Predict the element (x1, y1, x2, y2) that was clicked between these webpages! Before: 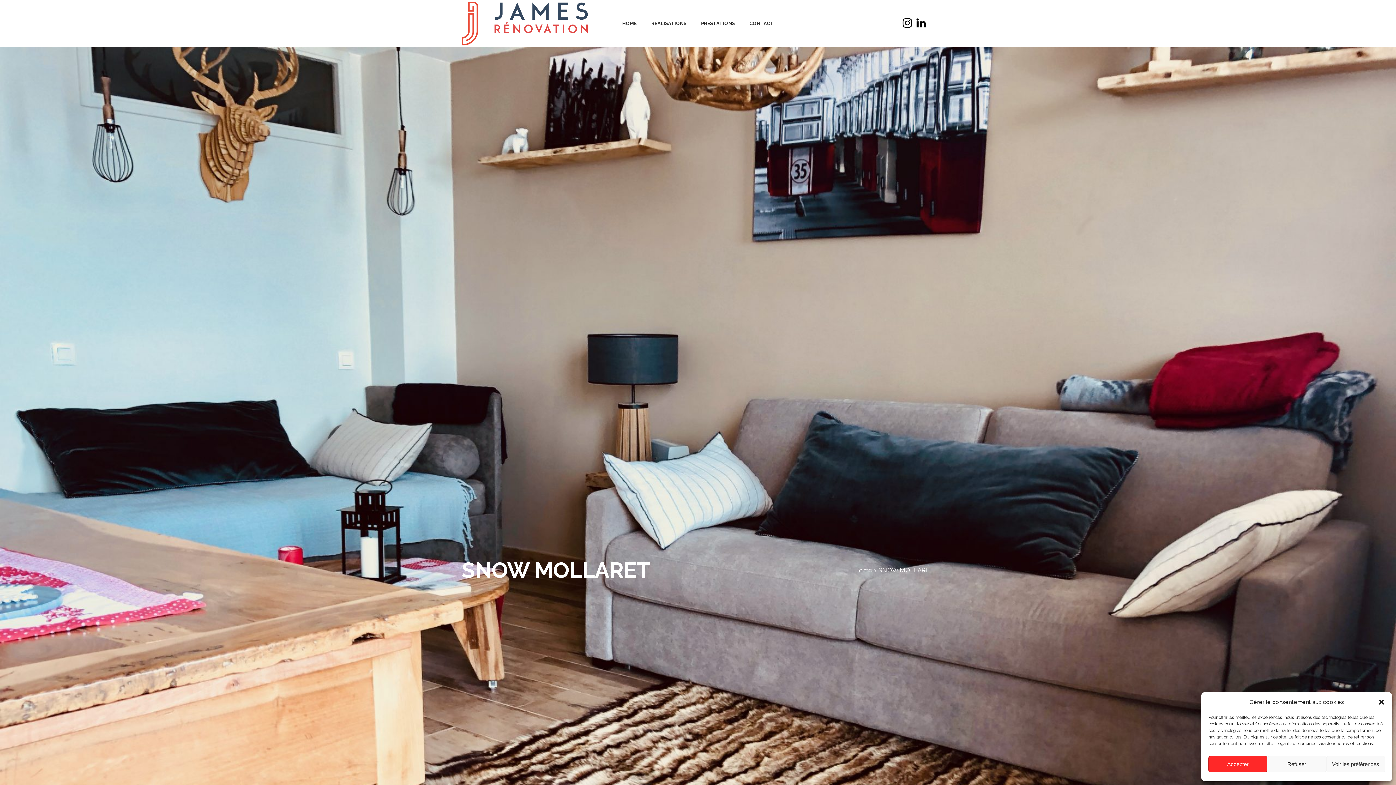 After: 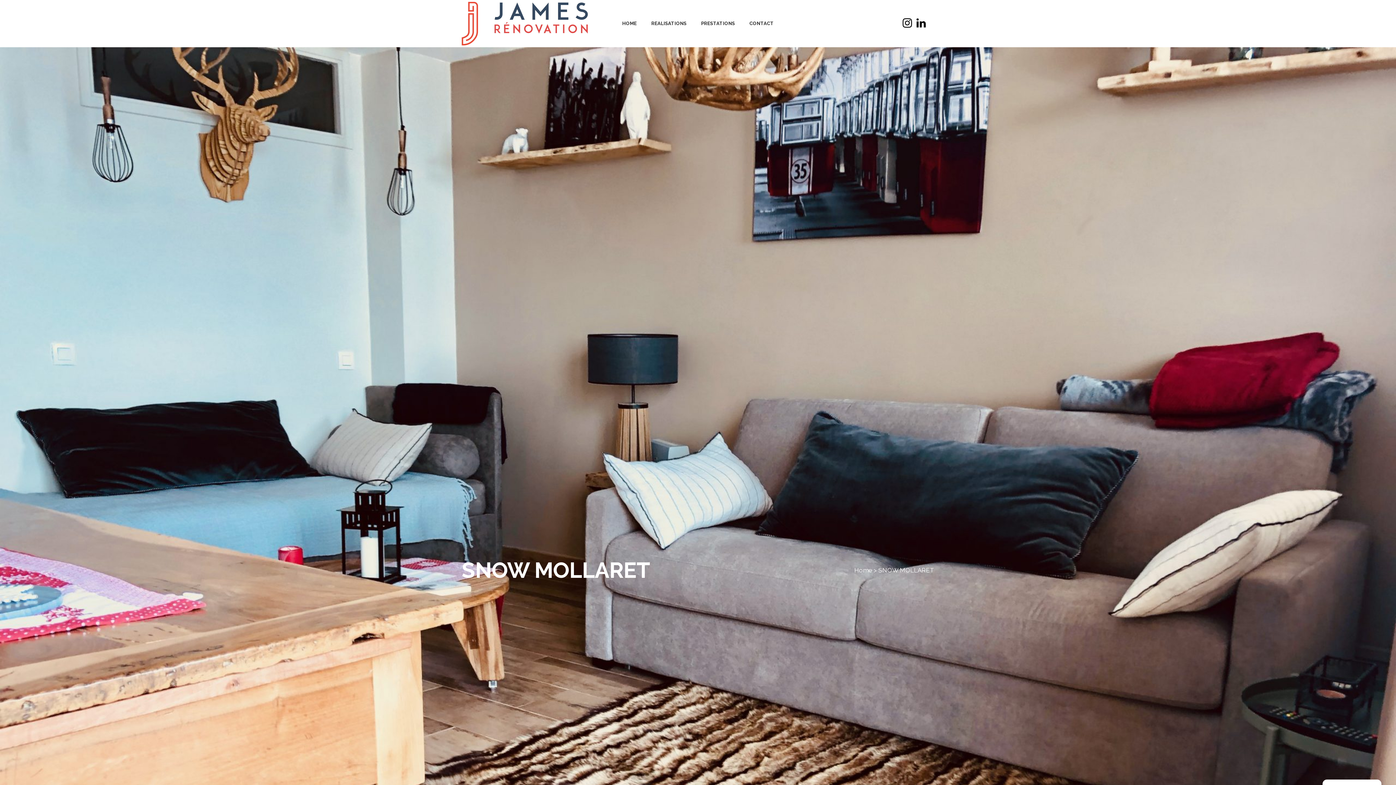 Action: label: Fermer la boîte de dialogue bbox: (1378, 698, 1385, 706)